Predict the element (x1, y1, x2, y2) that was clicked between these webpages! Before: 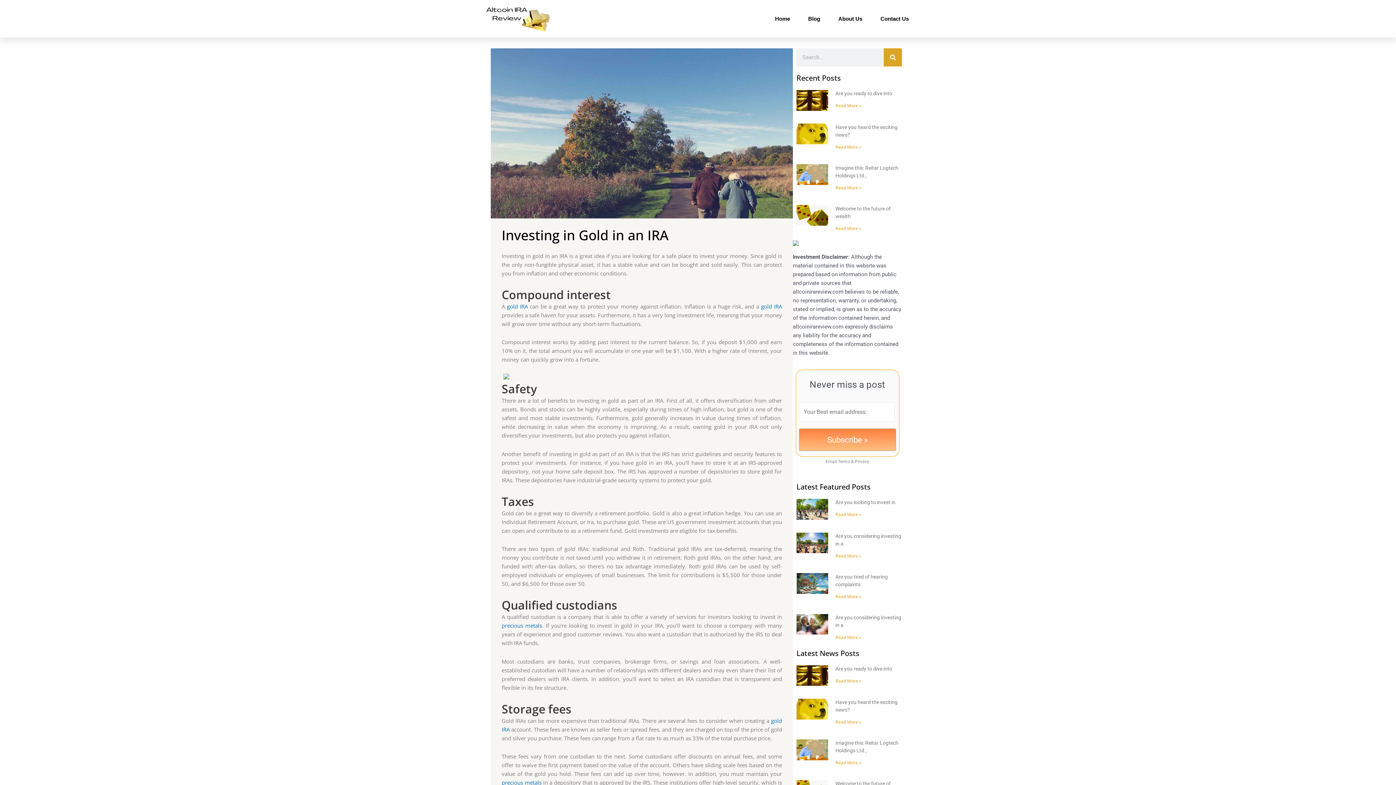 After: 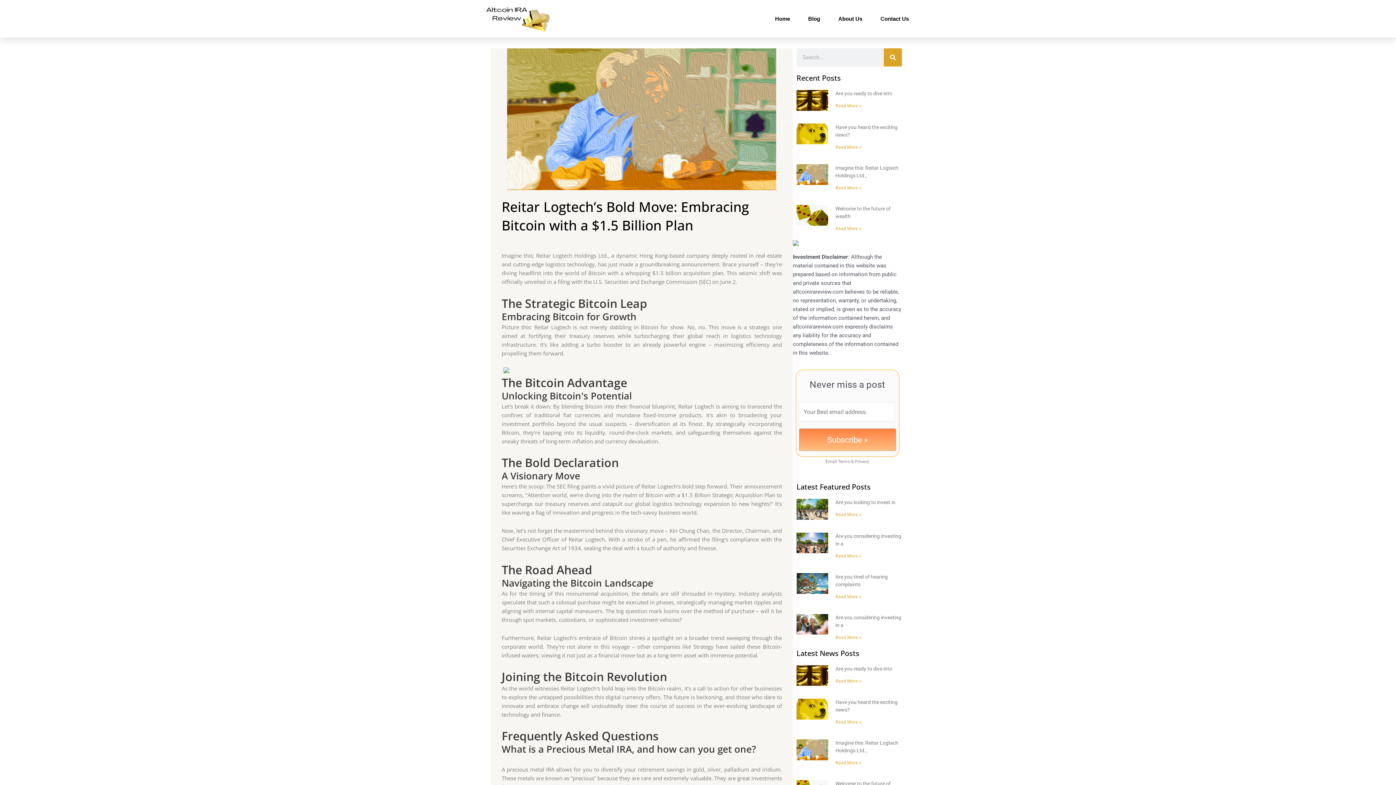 Action: label: Read more about Reitar Logtech’s Bold Move: Embracing Bitcoin with a $1.5 Billion Plan bbox: (835, 184, 861, 190)